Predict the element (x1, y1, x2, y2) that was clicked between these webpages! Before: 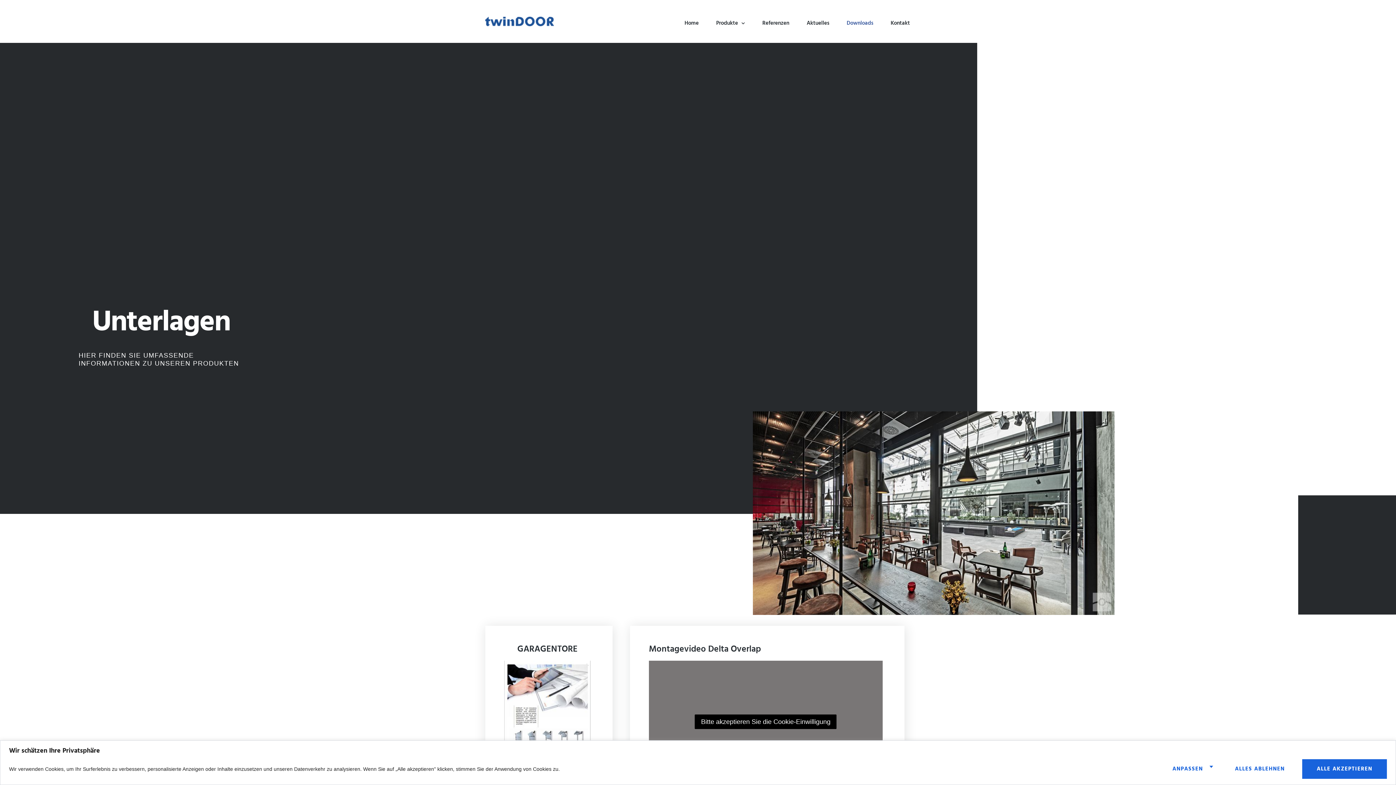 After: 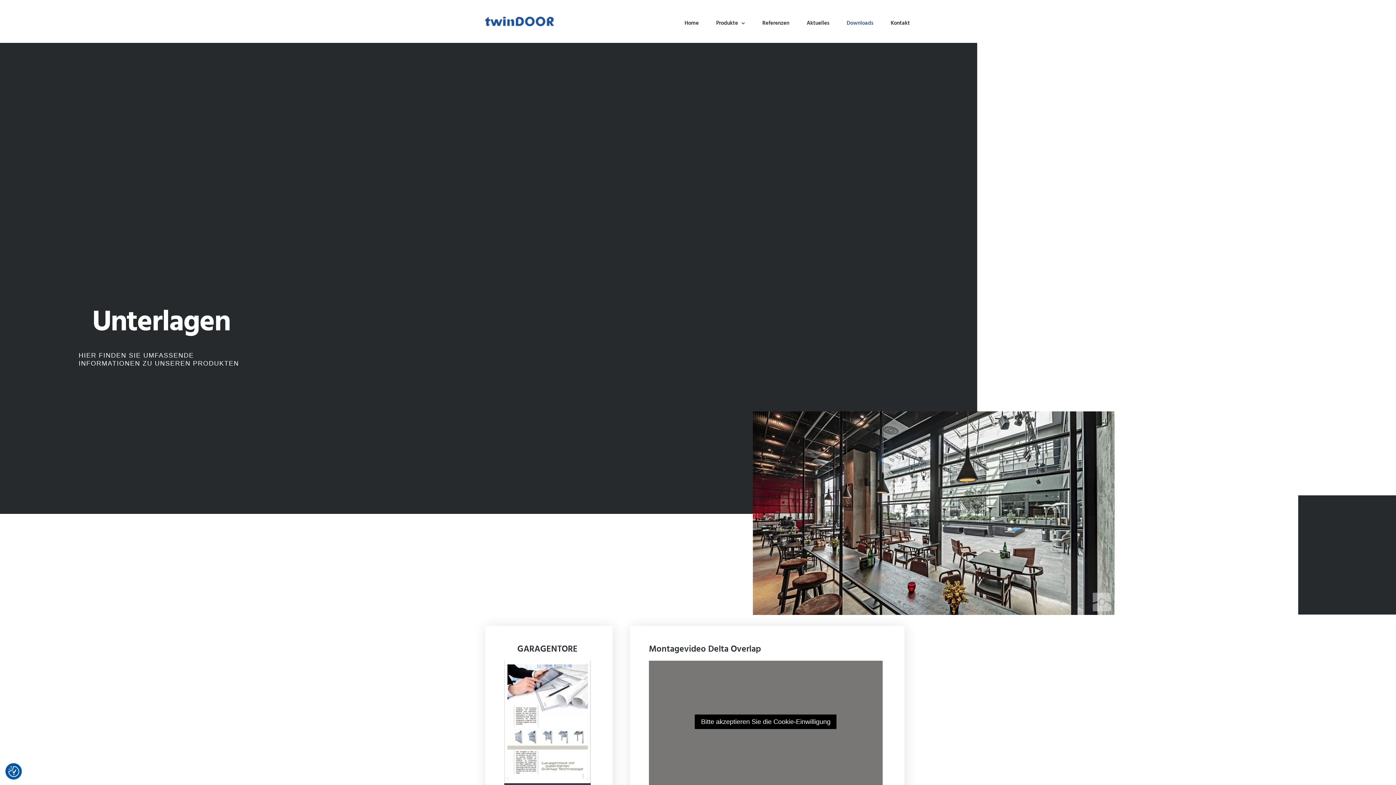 Action: label: Alles ablehnen bbox: (1220, 759, 1299, 779)